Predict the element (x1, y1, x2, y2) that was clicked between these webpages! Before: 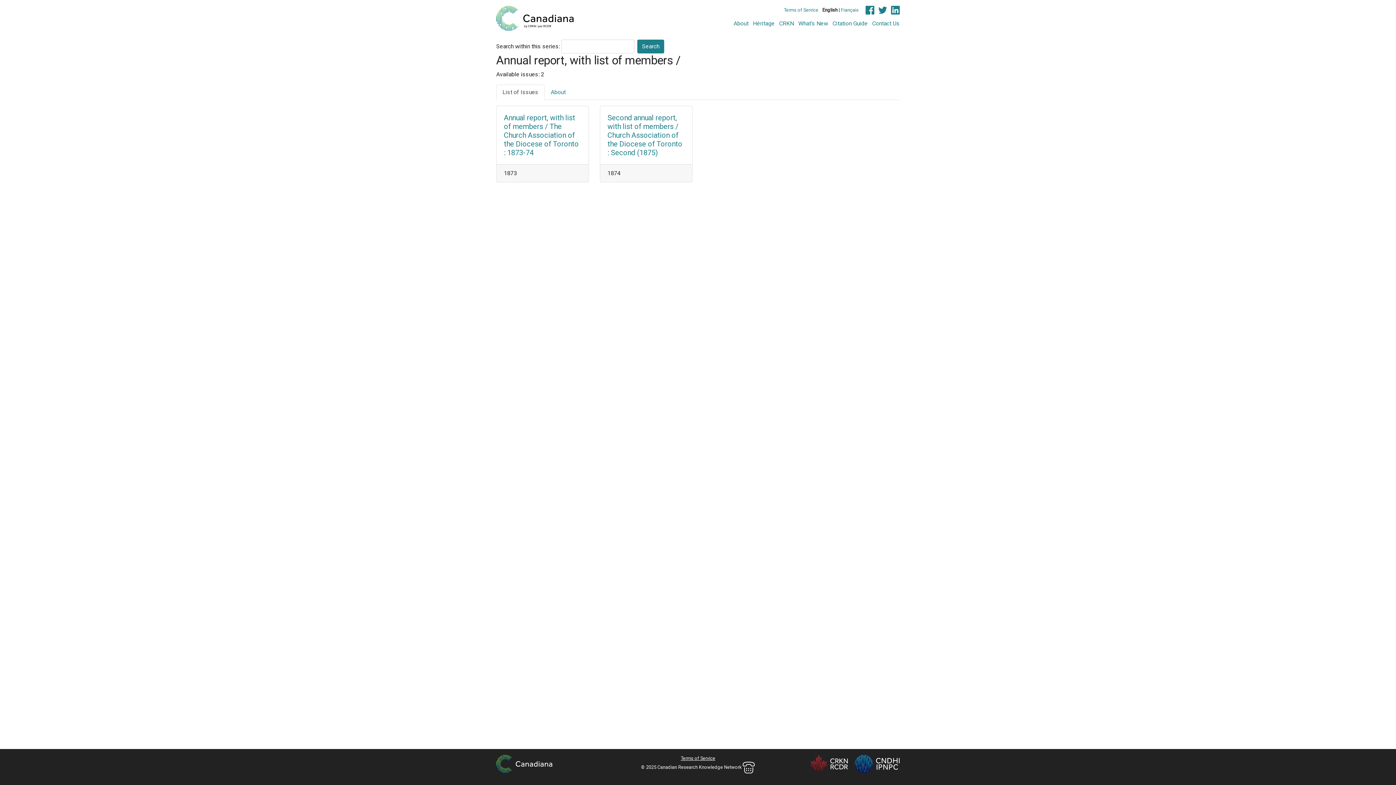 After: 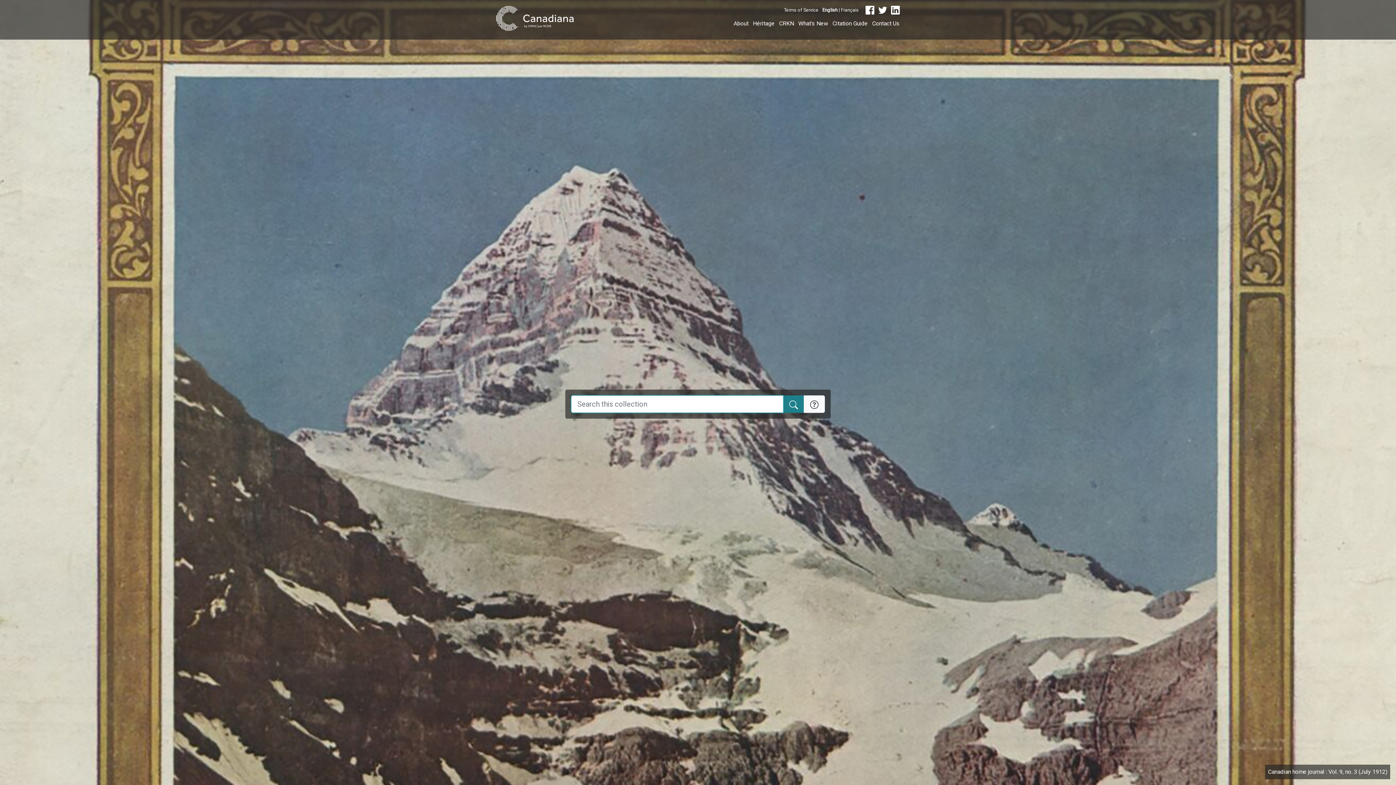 Action: bbox: (496, 8, 573, 25)